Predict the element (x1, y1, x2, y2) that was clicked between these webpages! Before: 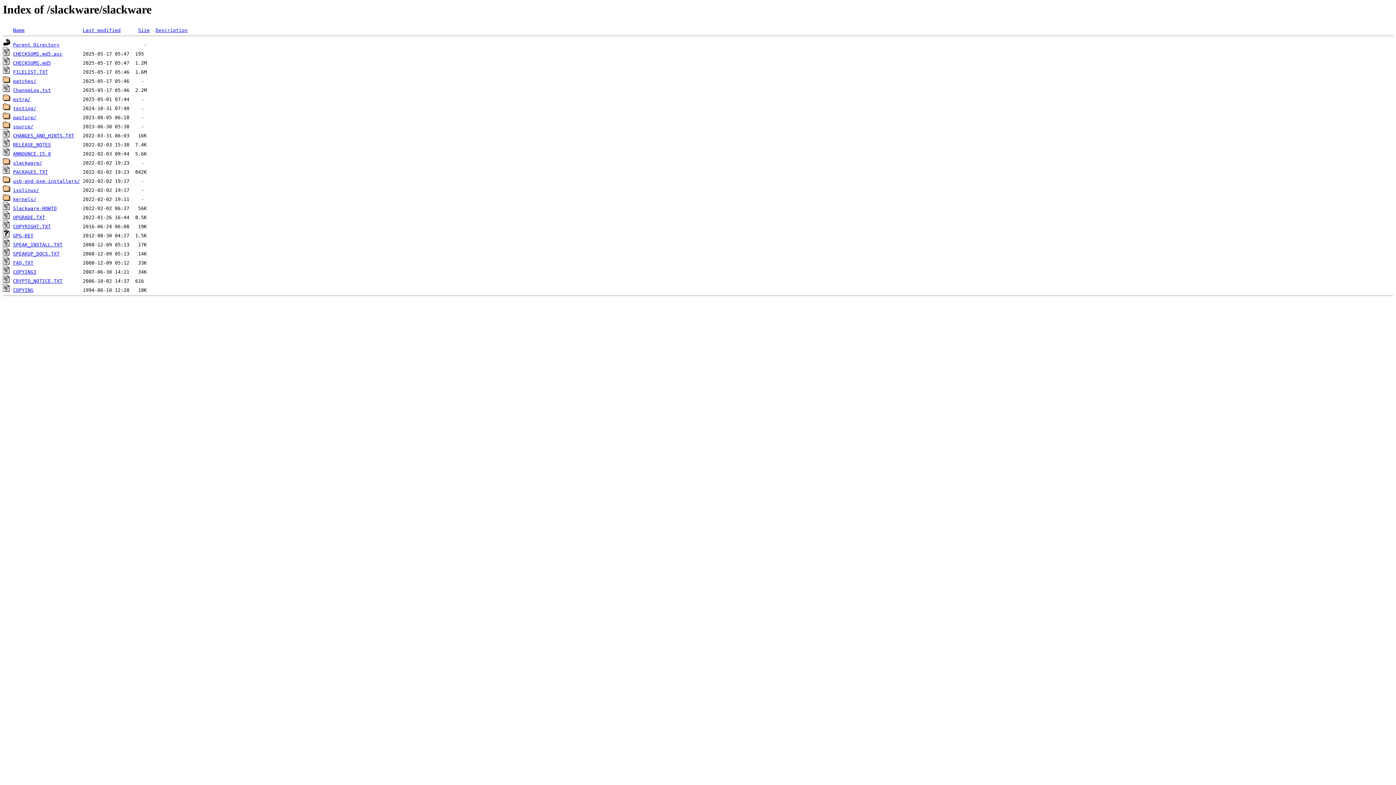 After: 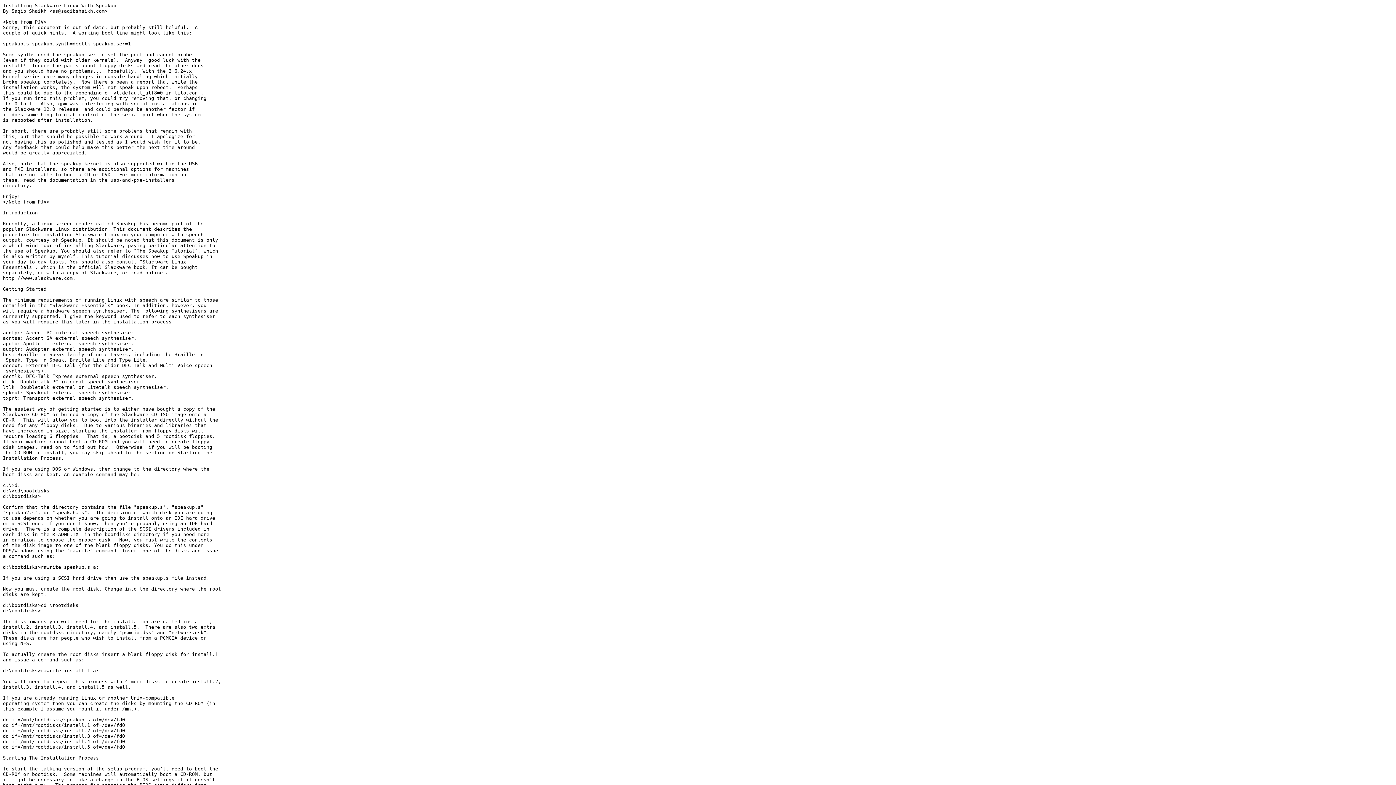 Action: bbox: (13, 242, 62, 247) label: SPEAK_INSTALL.TXT